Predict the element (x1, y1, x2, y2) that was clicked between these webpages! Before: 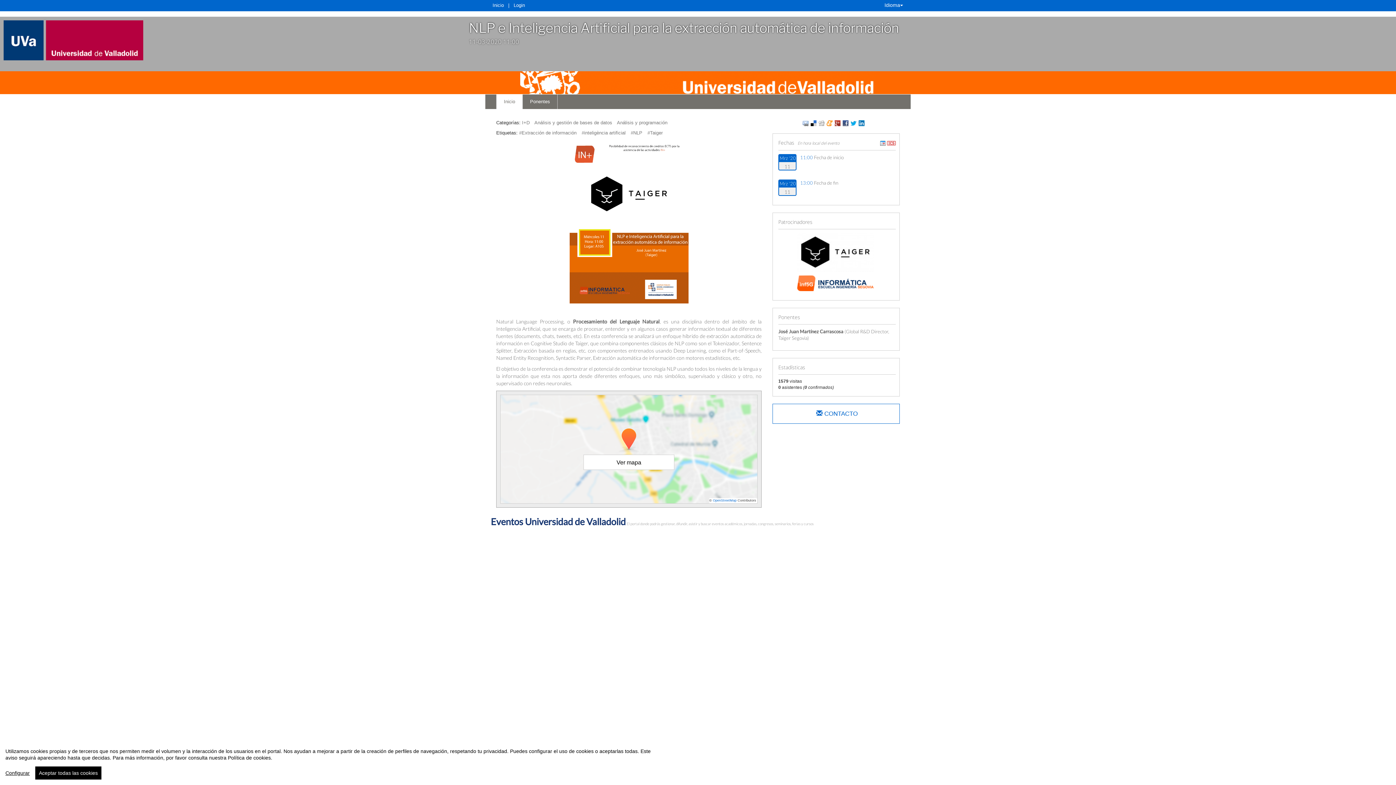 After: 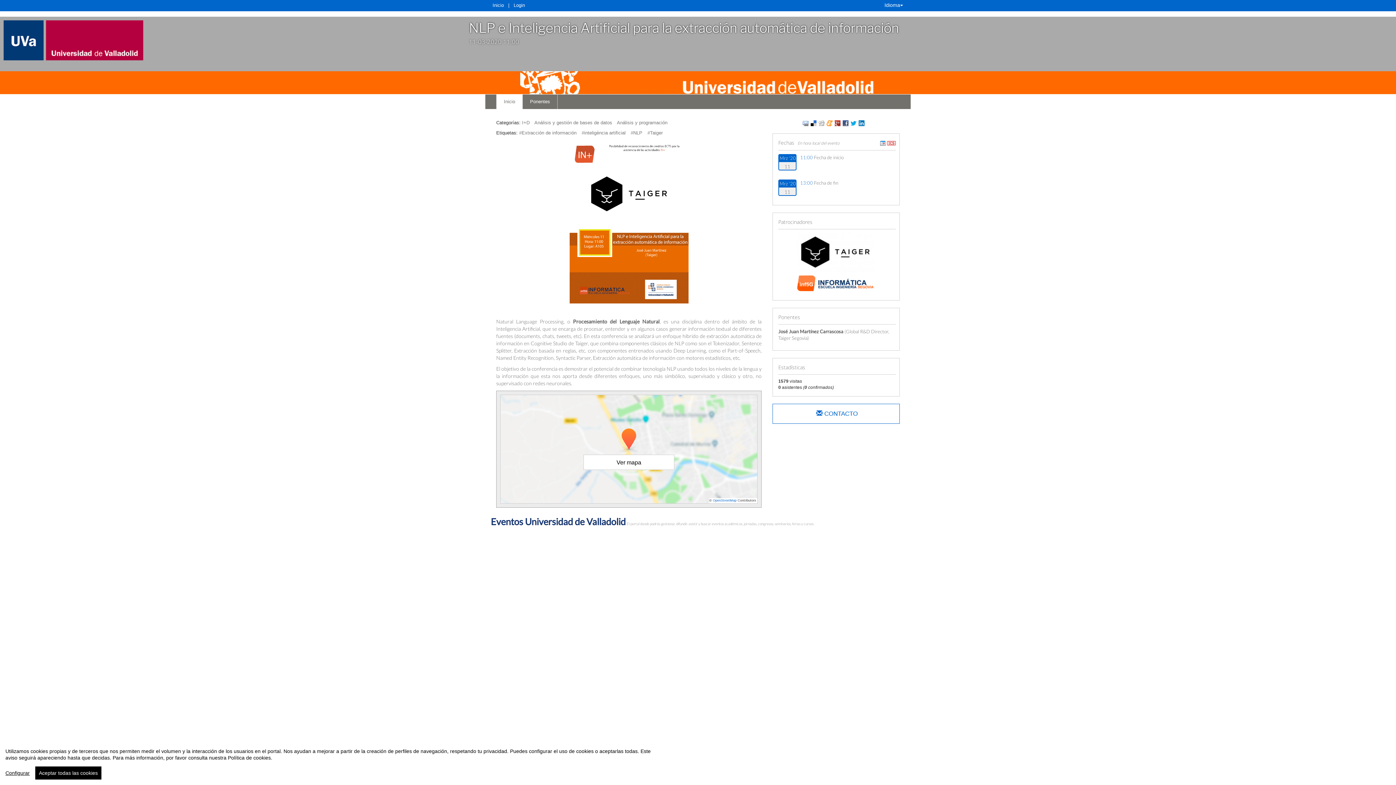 Action: bbox: (842, 120, 848, 125)